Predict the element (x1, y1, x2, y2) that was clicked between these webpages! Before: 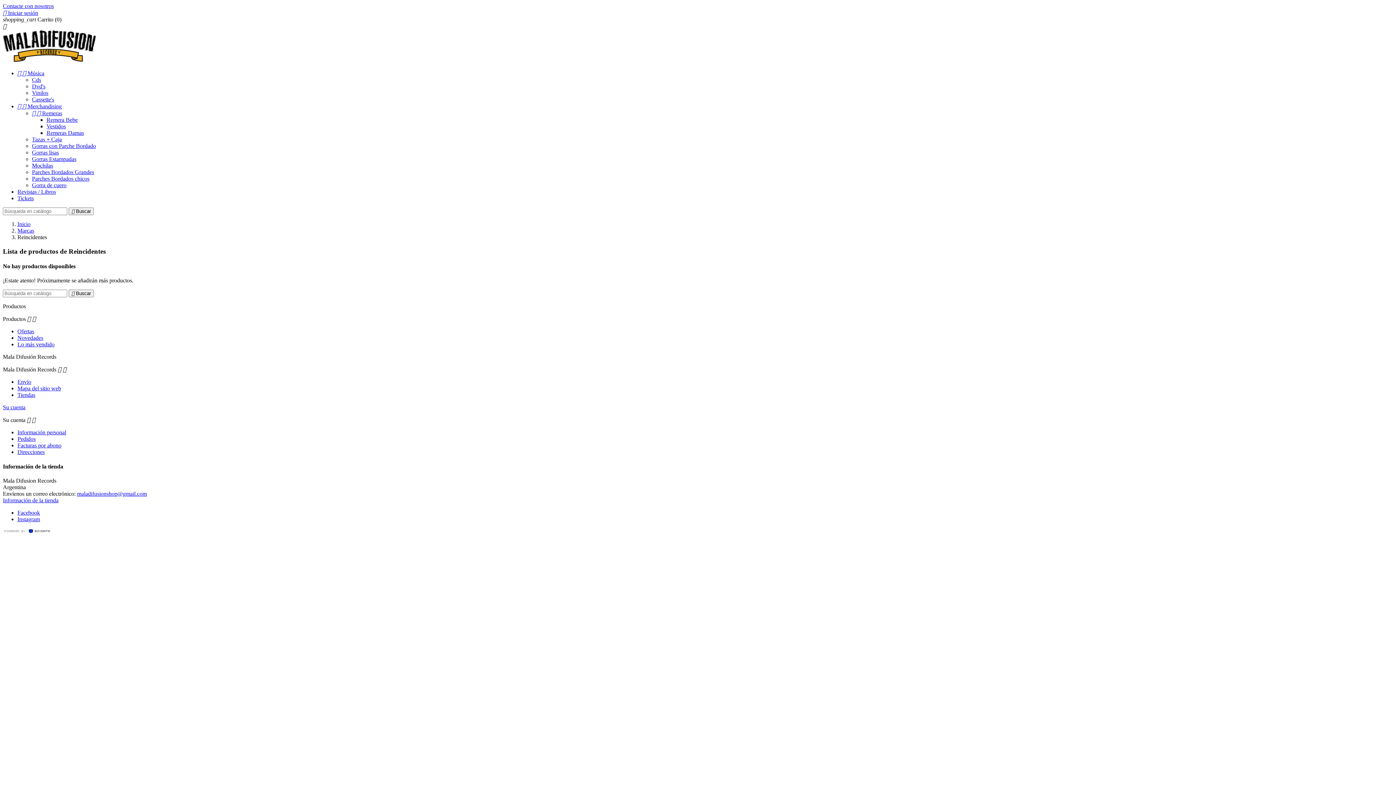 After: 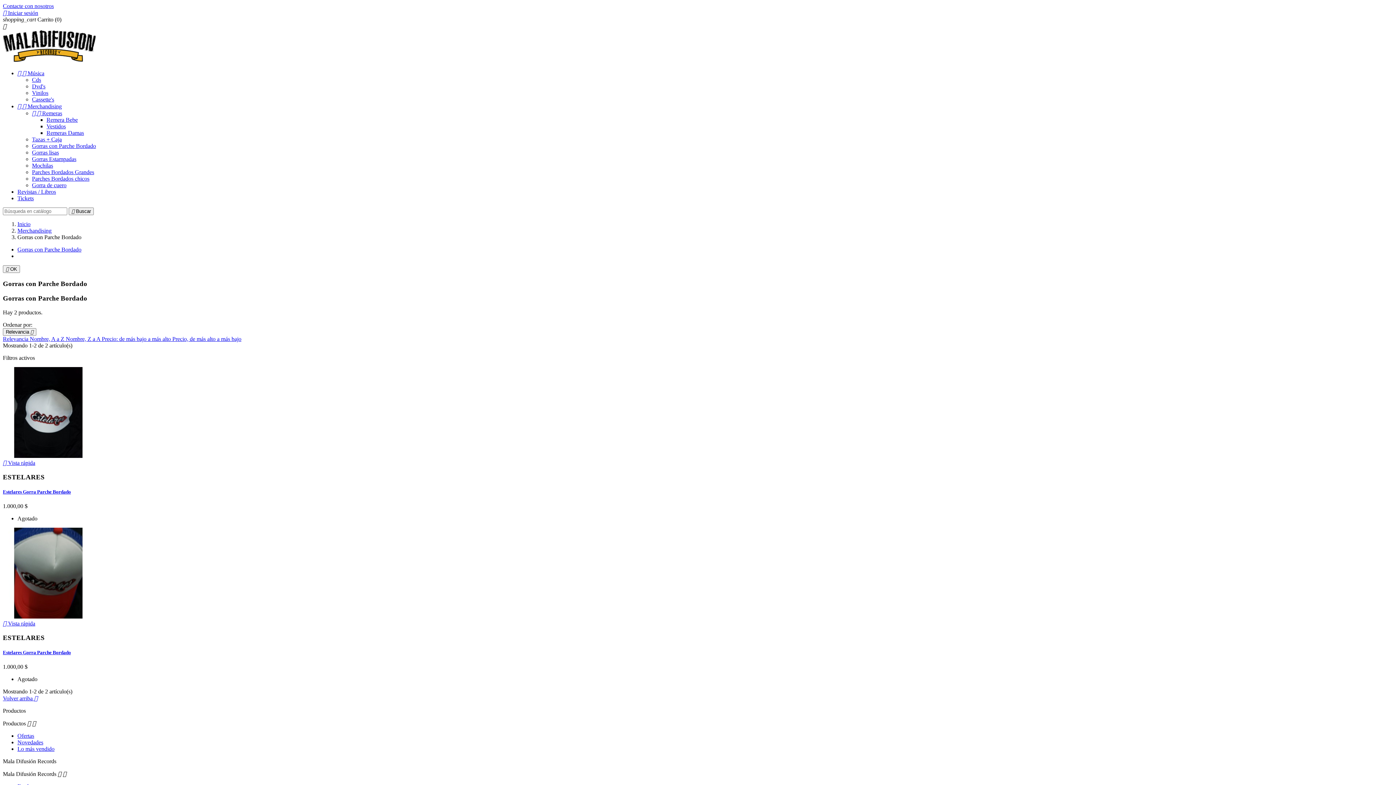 Action: bbox: (32, 142, 96, 149) label: Gorras con Parche Bordado